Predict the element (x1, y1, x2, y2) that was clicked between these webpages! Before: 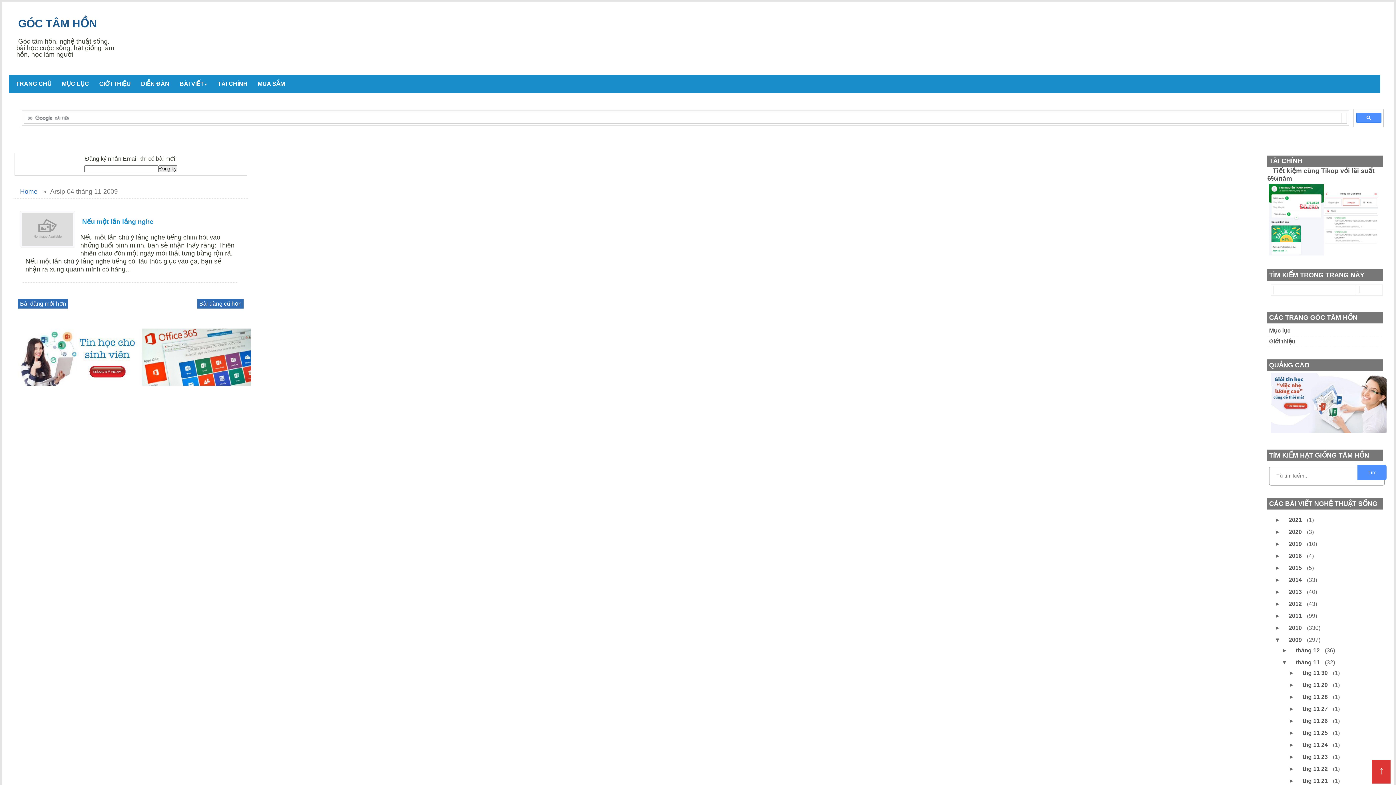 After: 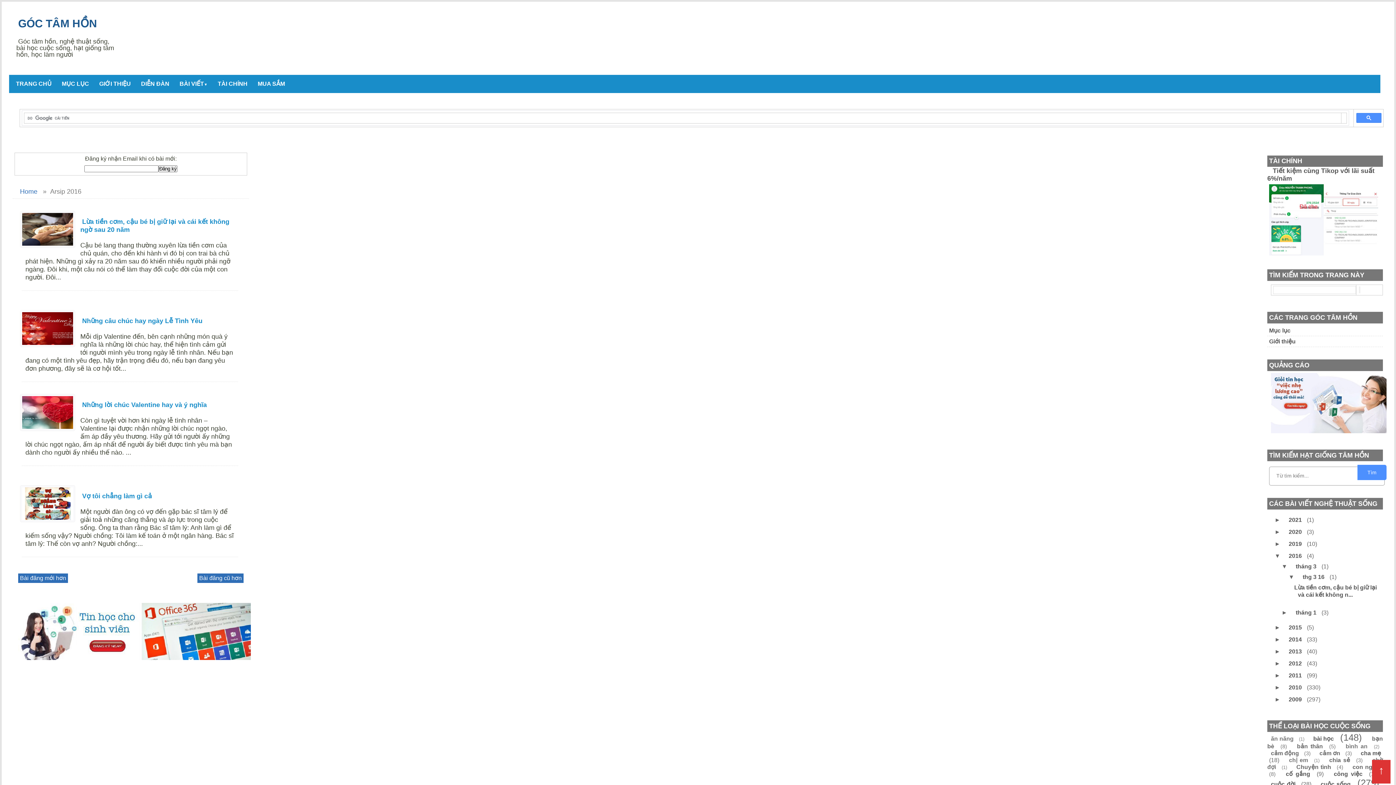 Action: bbox: (1287, 551, 1305, 561) label: 2016 